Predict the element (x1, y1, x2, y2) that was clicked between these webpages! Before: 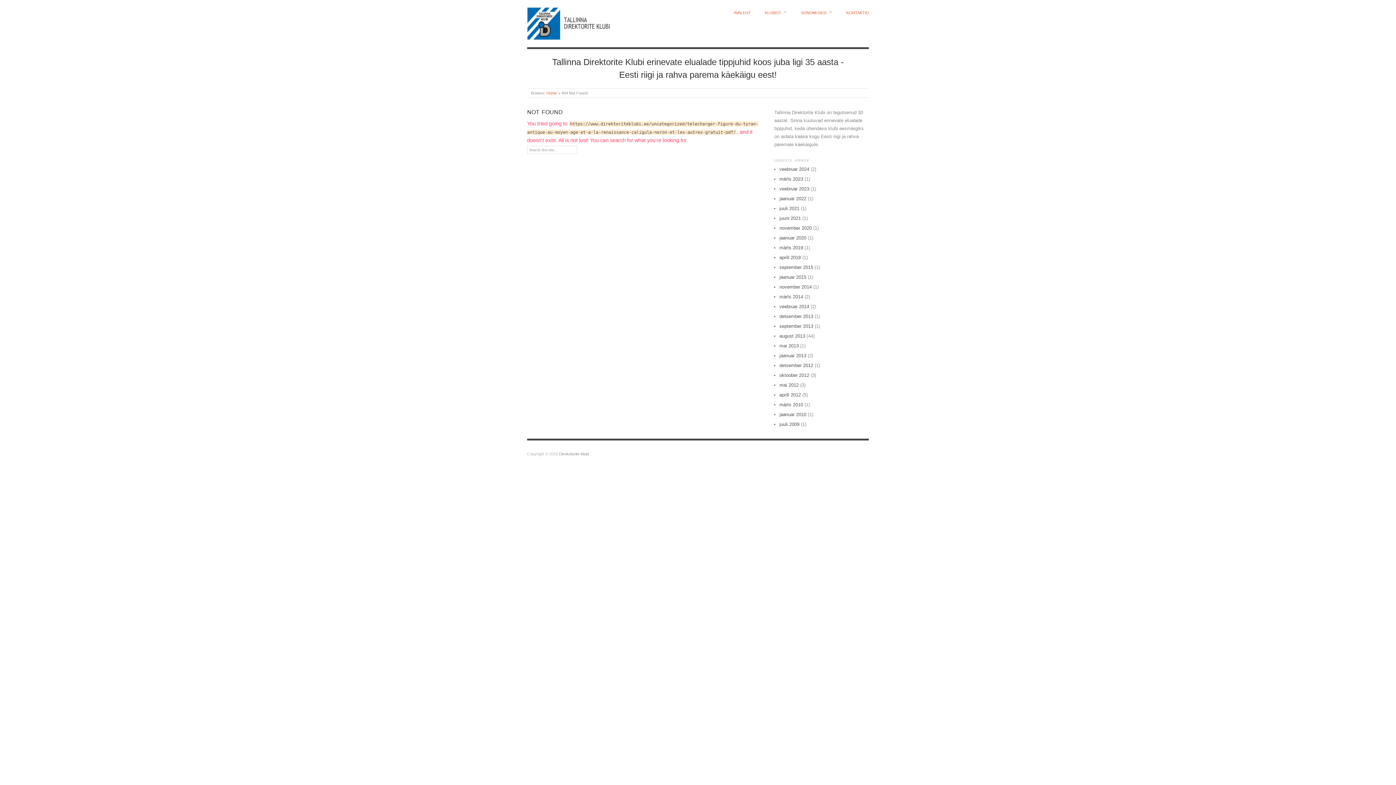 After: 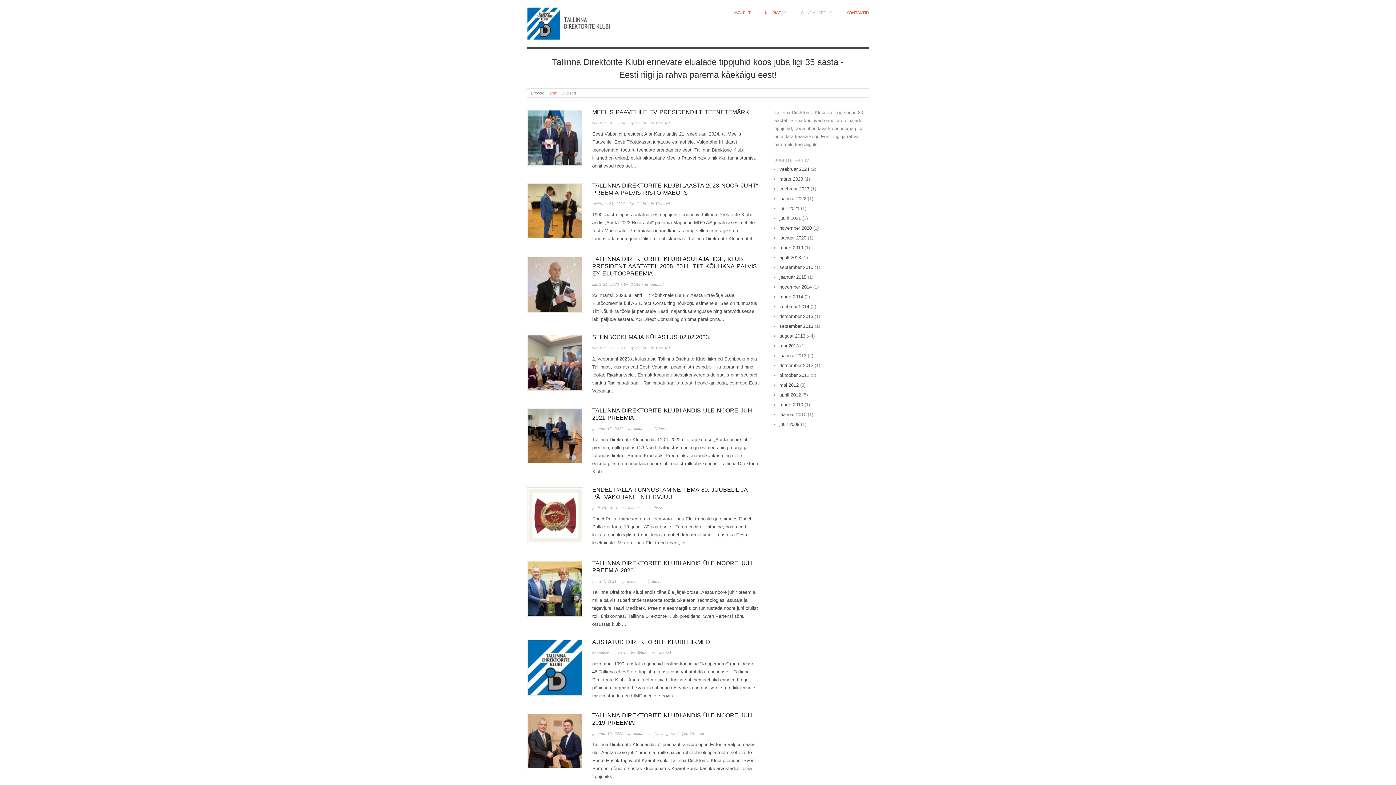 Action: bbox: (801, 10, 832, 14) label: SÜNDMUSED